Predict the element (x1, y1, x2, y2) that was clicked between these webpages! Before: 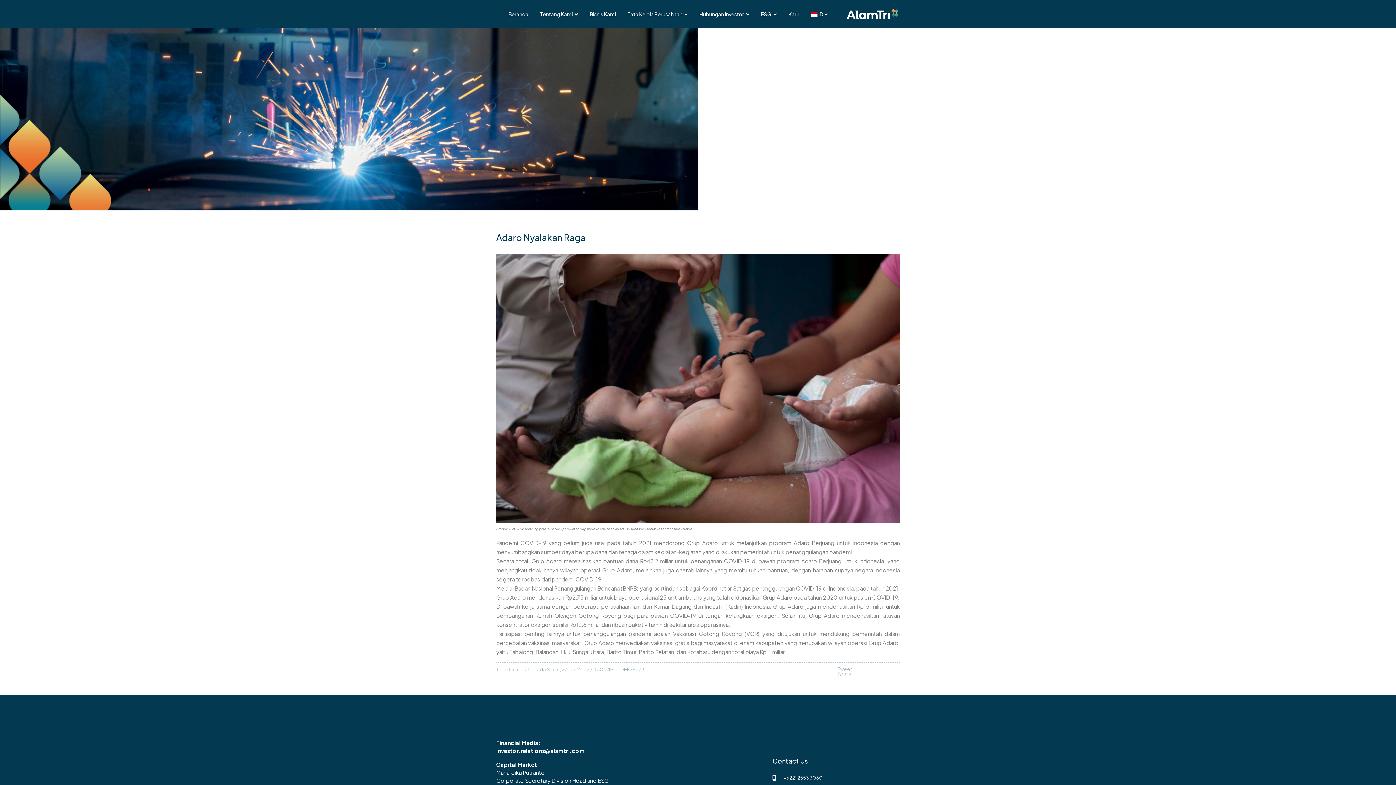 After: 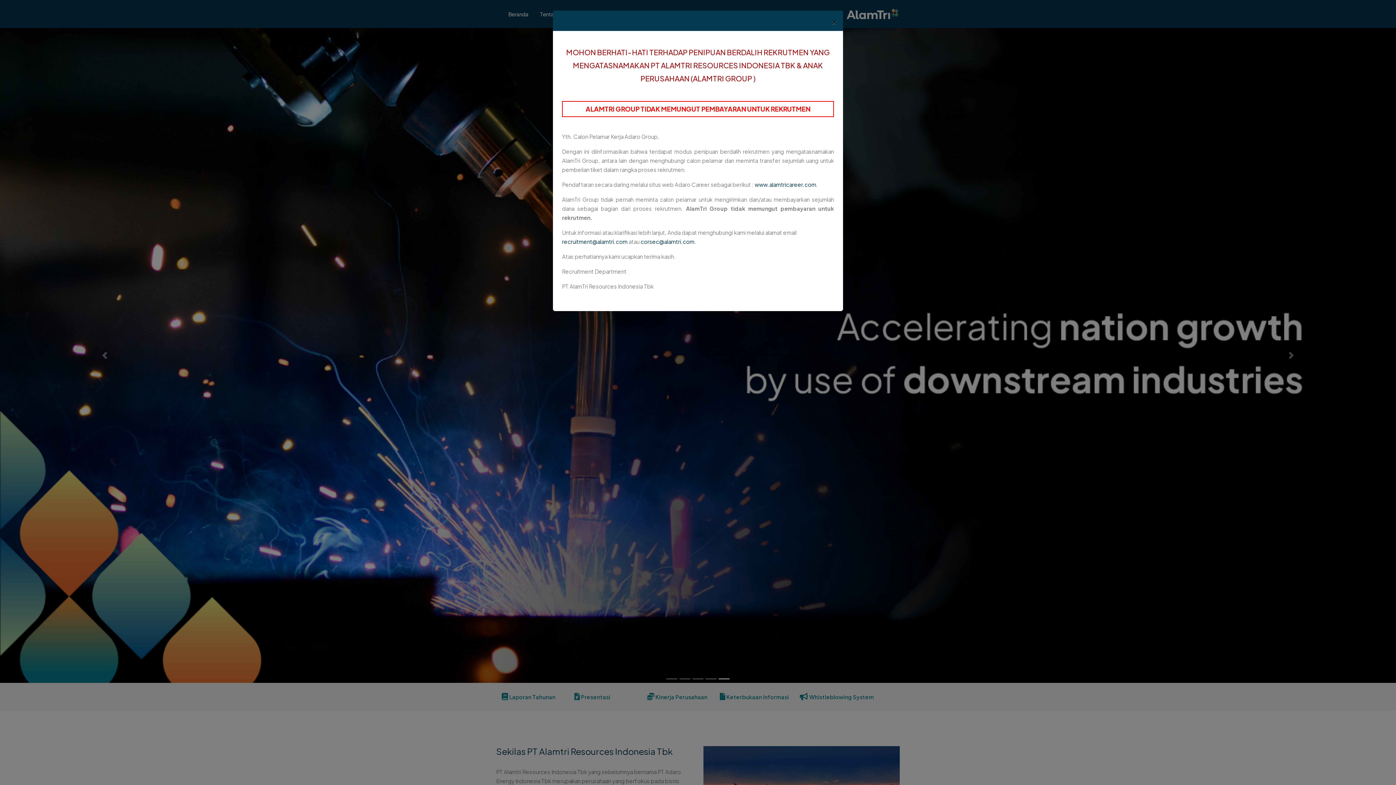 Action: bbox: (508, 7, 528, 20) label: Beranda